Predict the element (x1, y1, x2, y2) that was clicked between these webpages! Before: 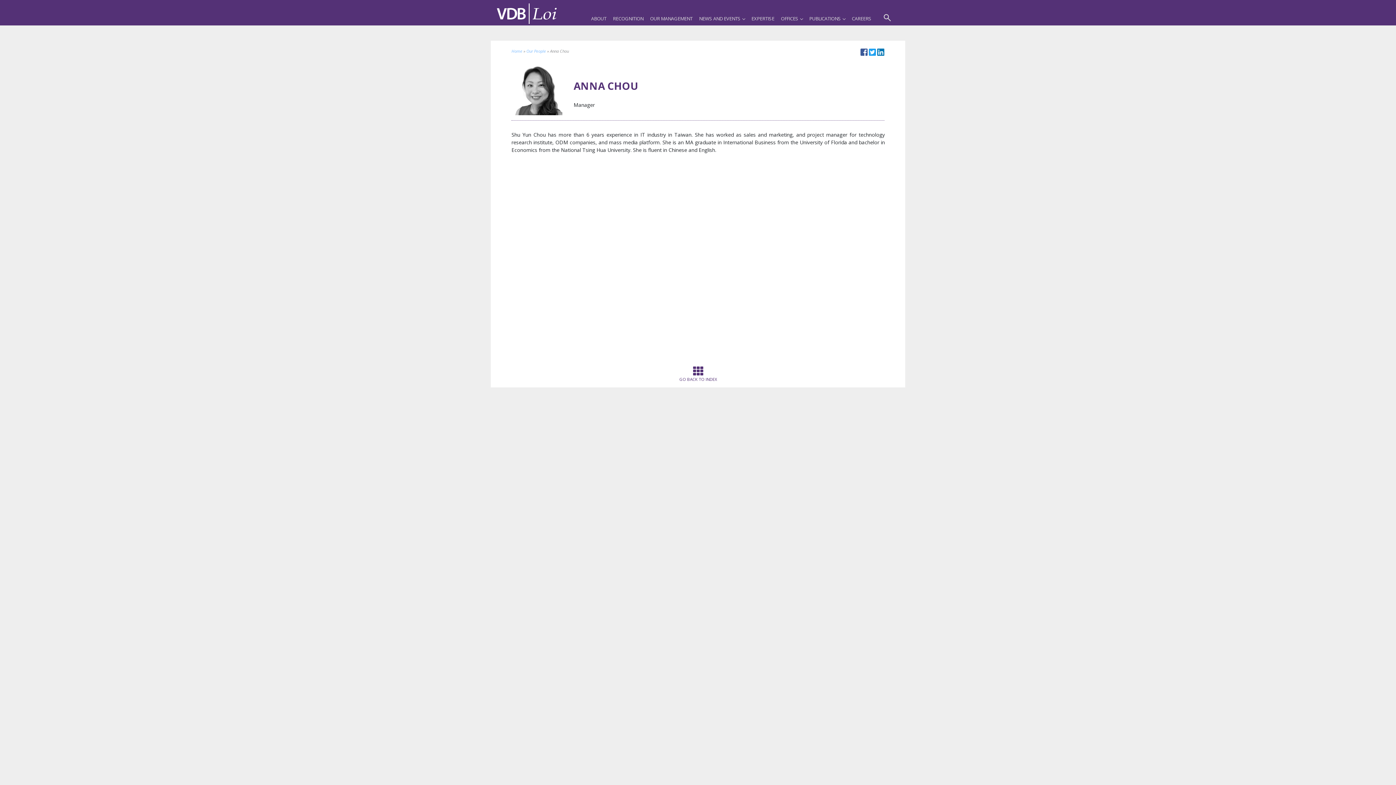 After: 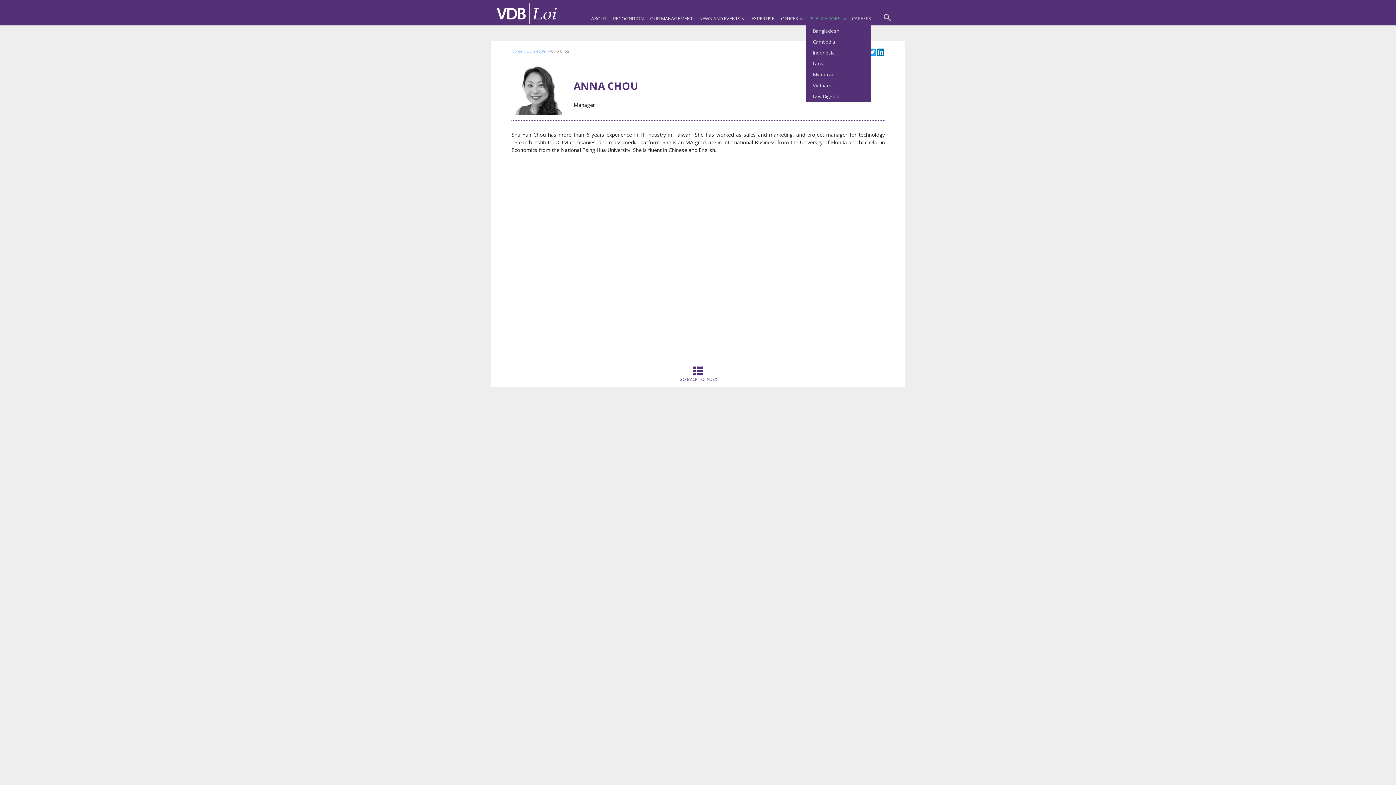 Action: bbox: (805, 0, 848, 25) label: PUBLICATIONS